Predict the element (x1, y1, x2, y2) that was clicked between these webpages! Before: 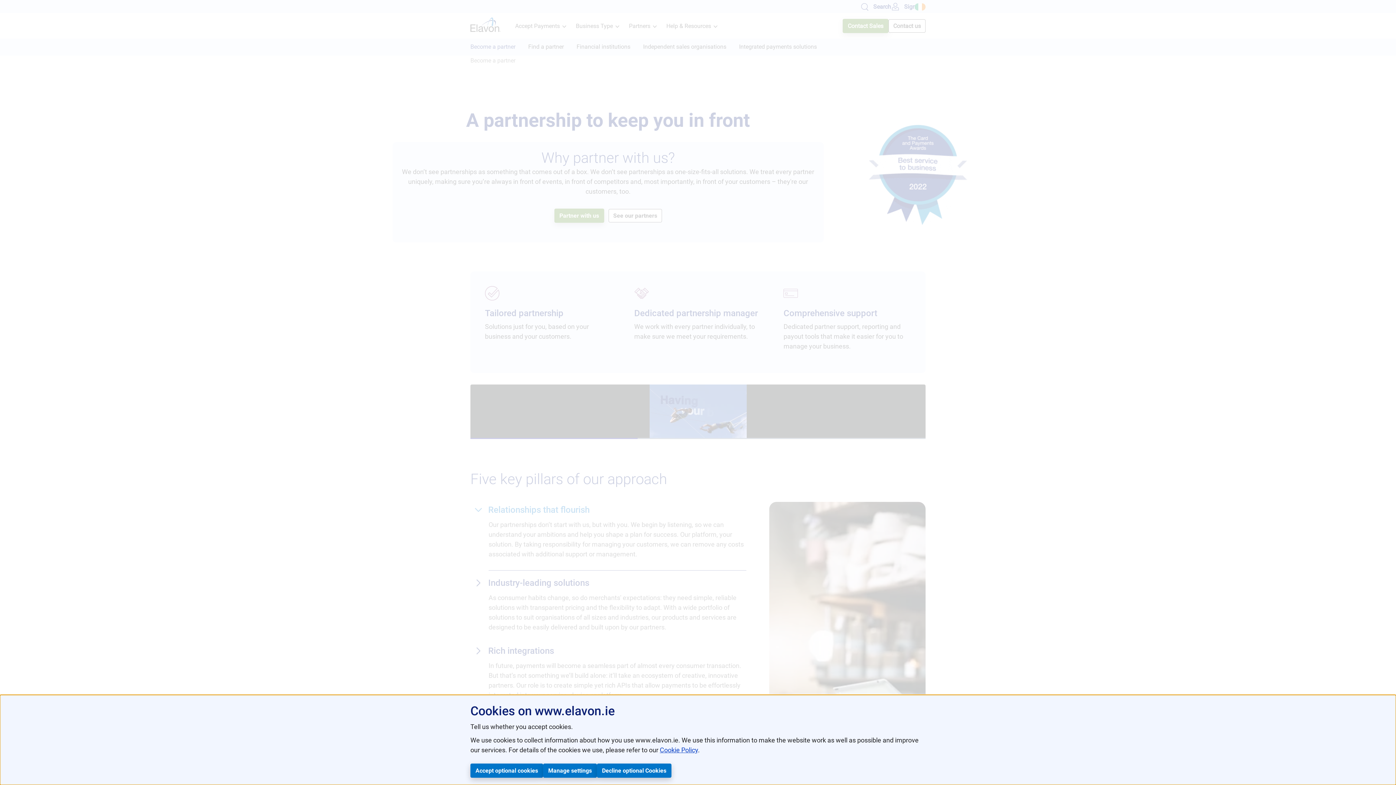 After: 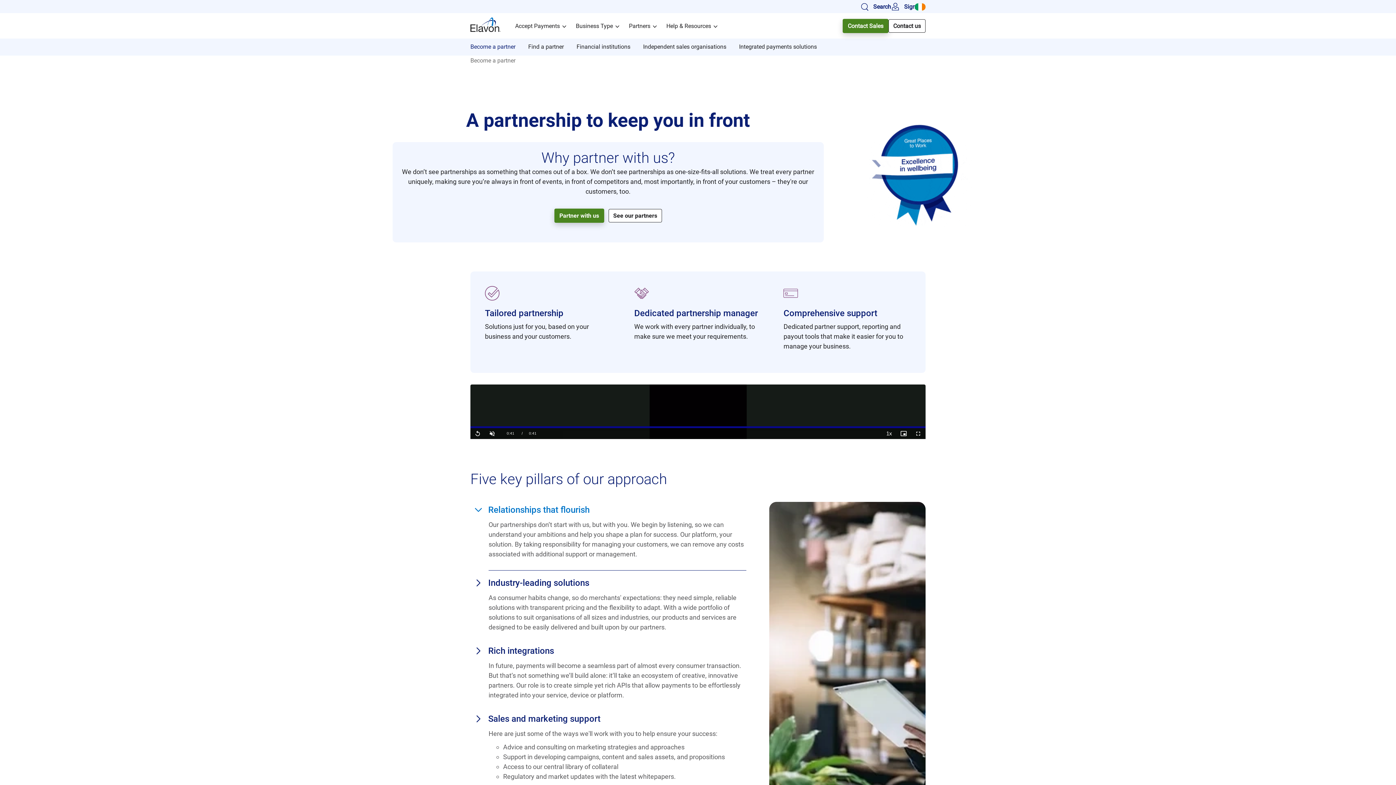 Action: label: Accept optional cookies bbox: (470, 764, 543, 778)